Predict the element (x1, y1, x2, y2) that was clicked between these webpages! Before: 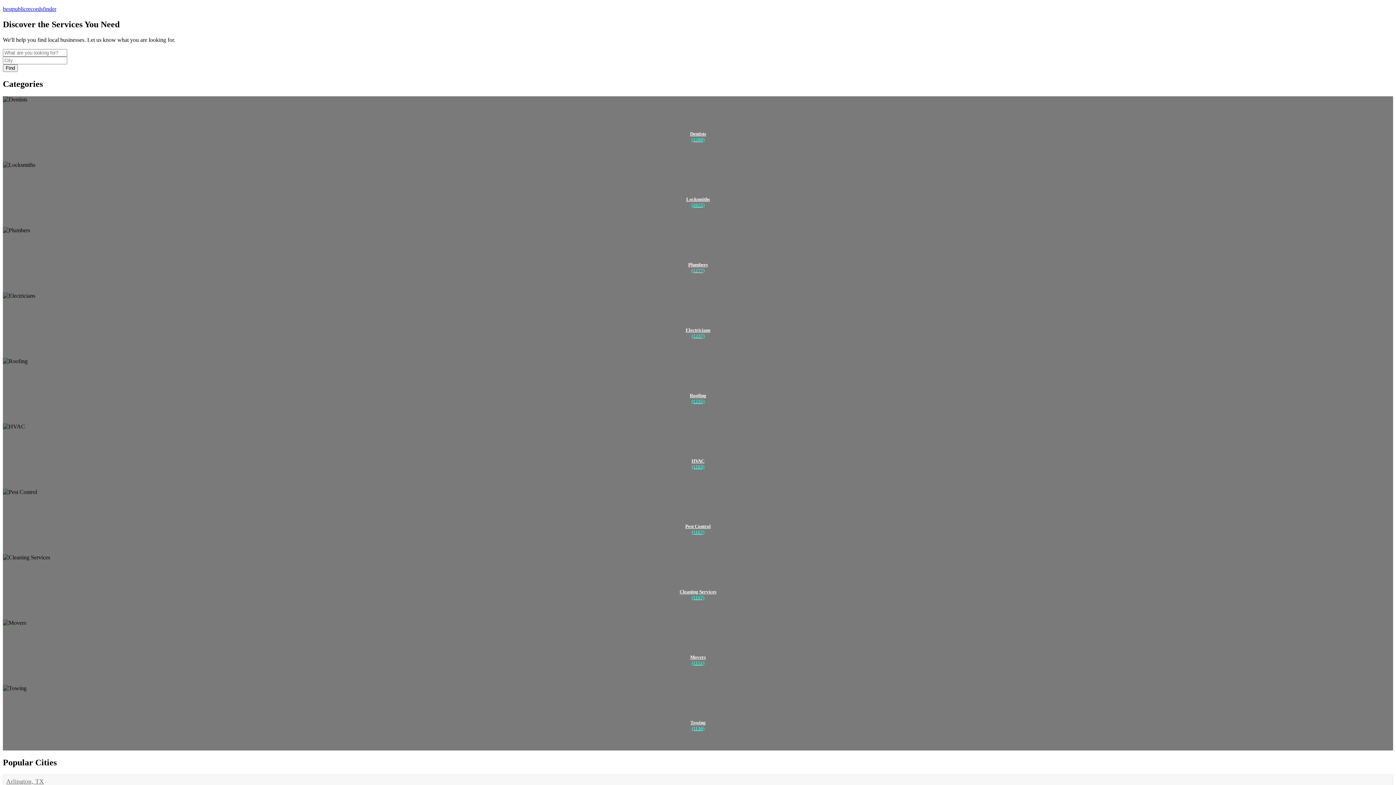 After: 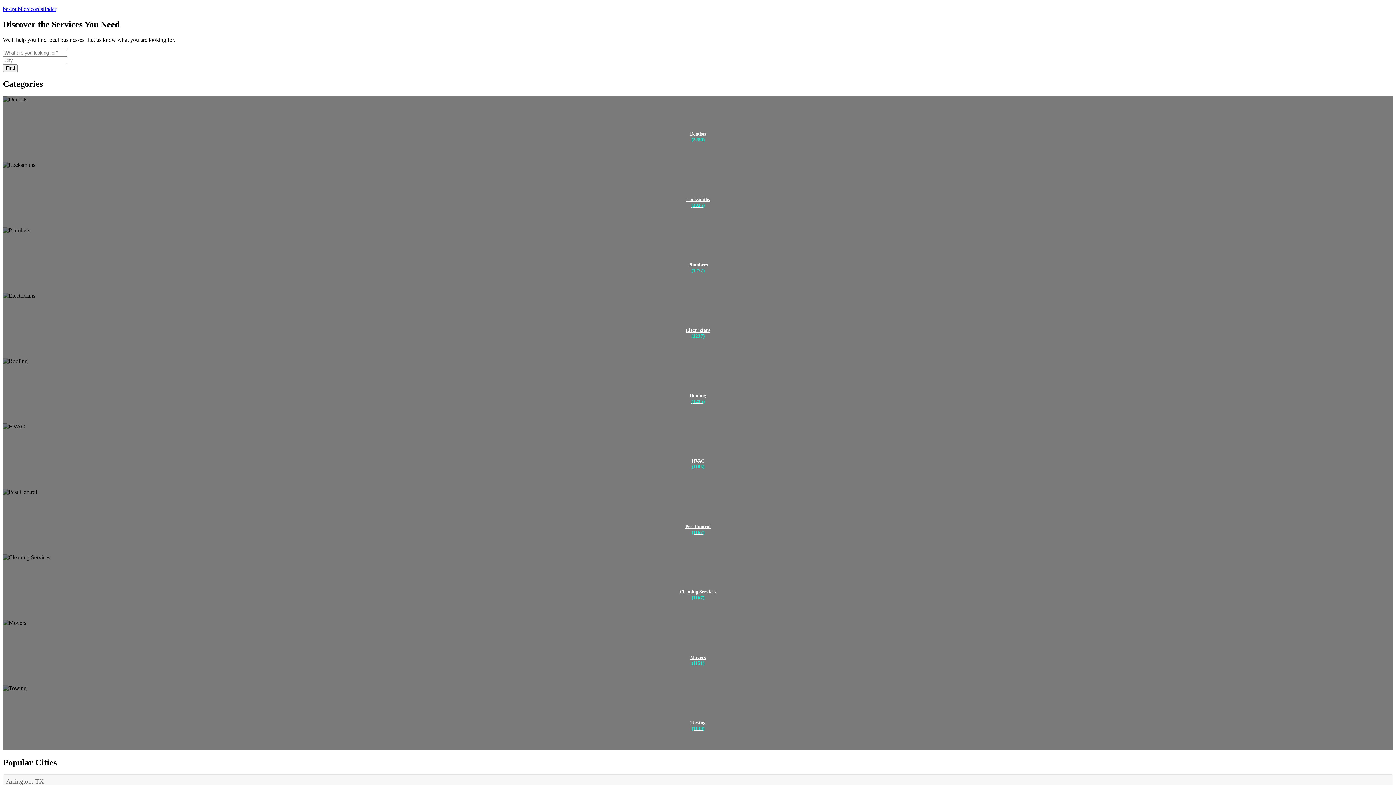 Action: bbox: (2, 161, 1393, 227)